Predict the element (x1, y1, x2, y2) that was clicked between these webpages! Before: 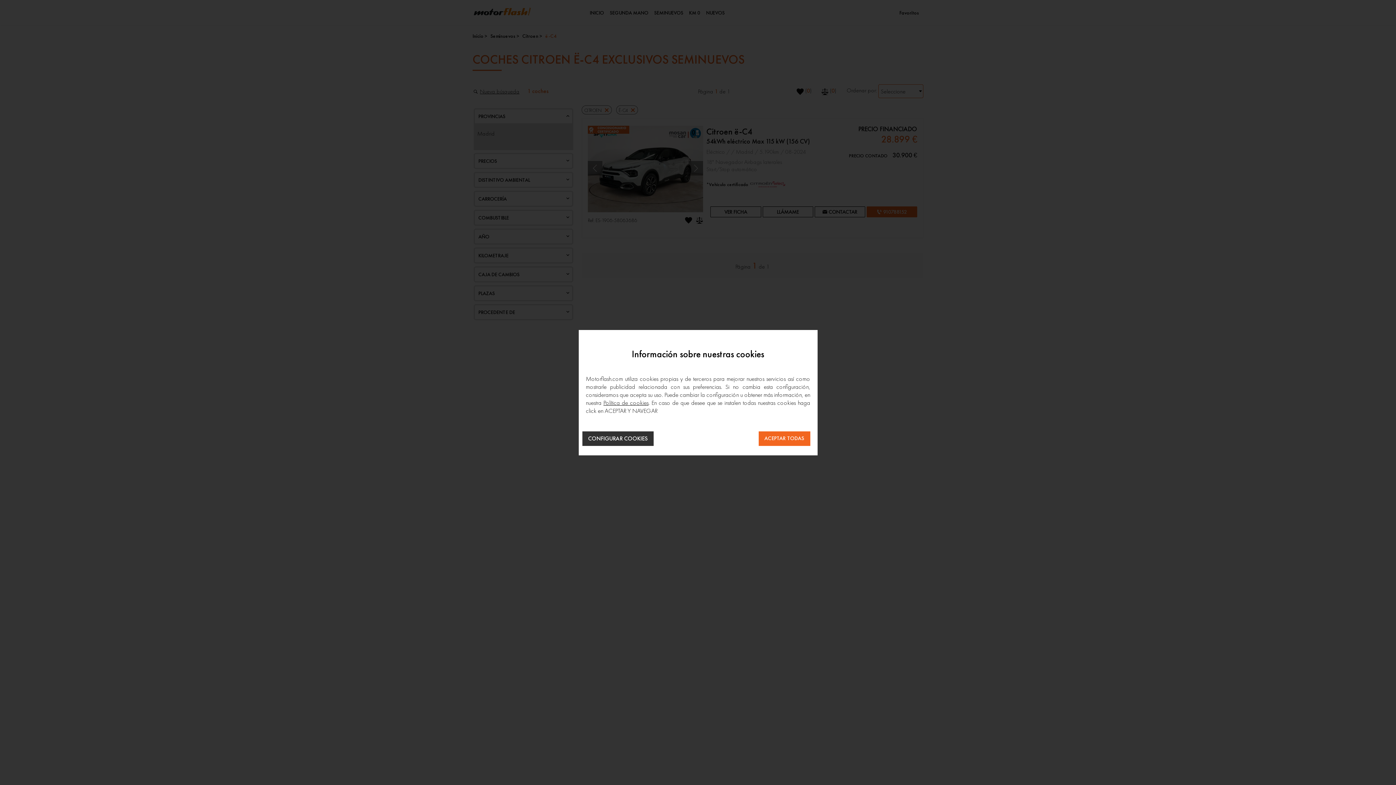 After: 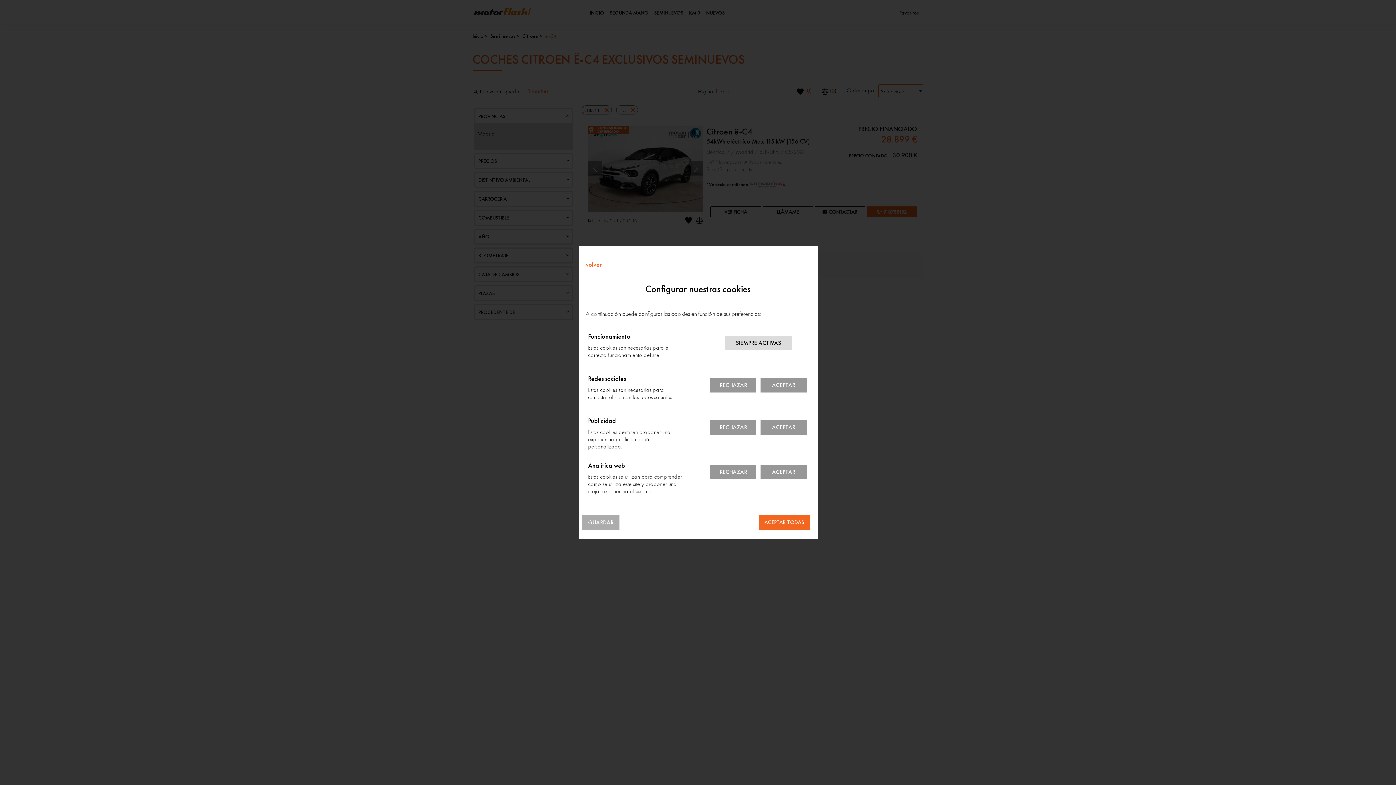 Action: bbox: (582, 431, 653, 446) label: CONFIGURAR COOKIES